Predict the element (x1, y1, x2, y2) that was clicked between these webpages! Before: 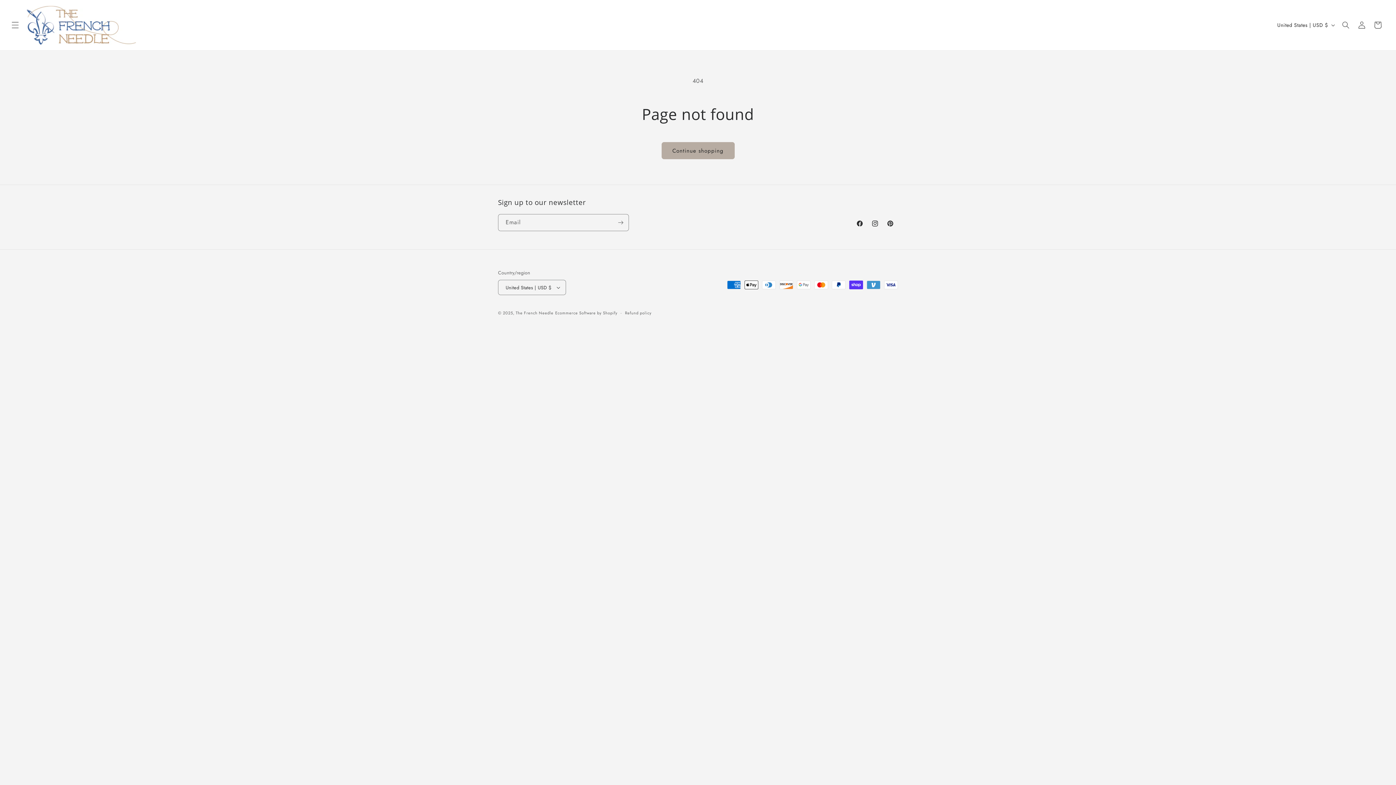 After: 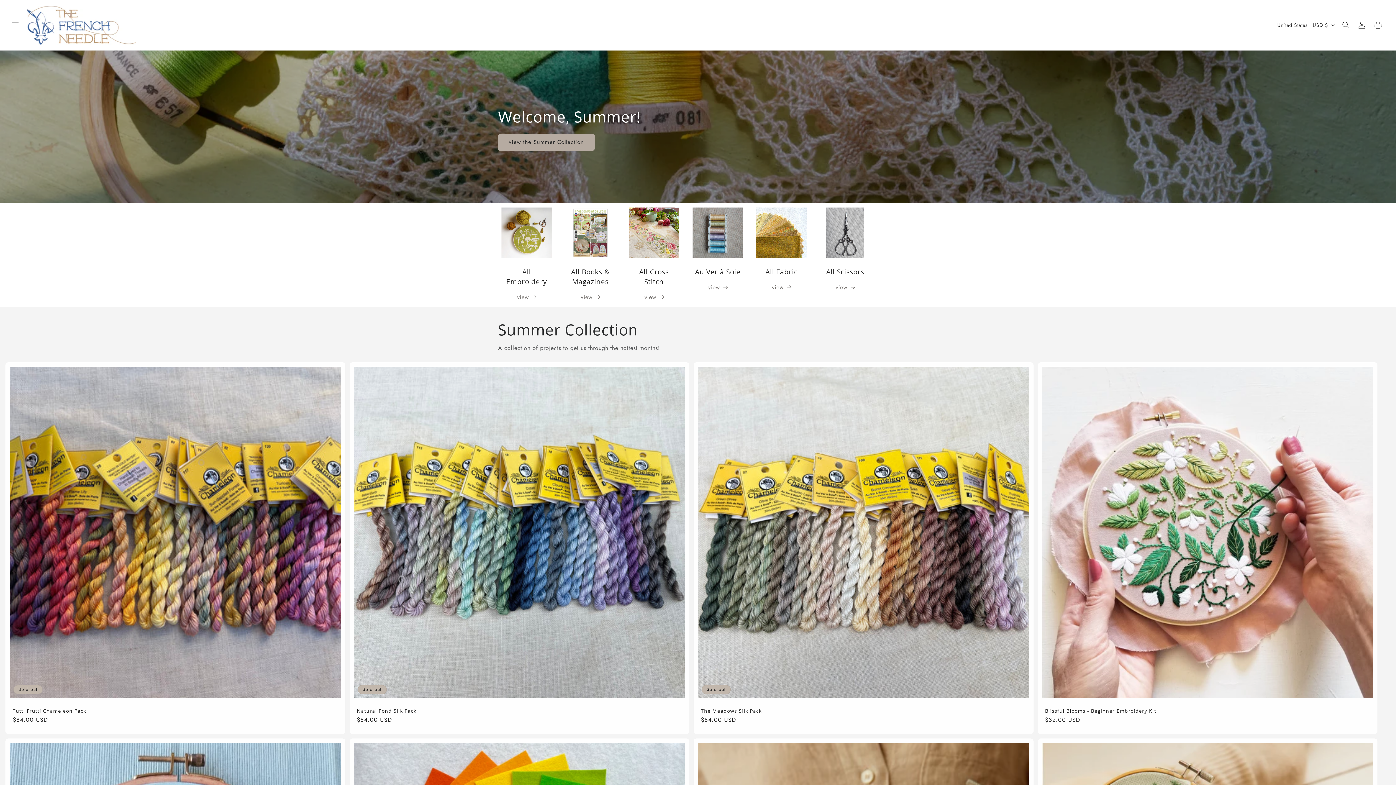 Action: label: The French Needle bbox: (515, 310, 553, 316)